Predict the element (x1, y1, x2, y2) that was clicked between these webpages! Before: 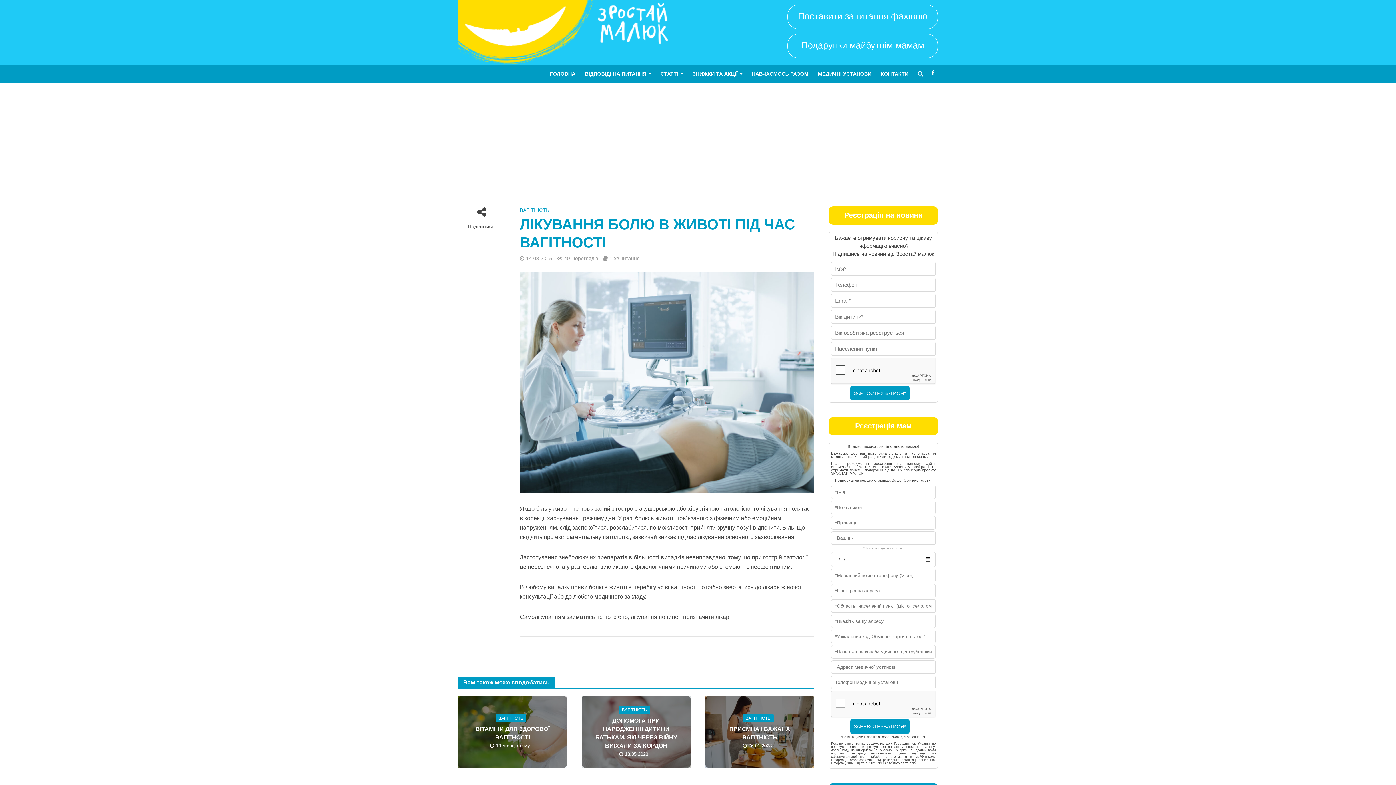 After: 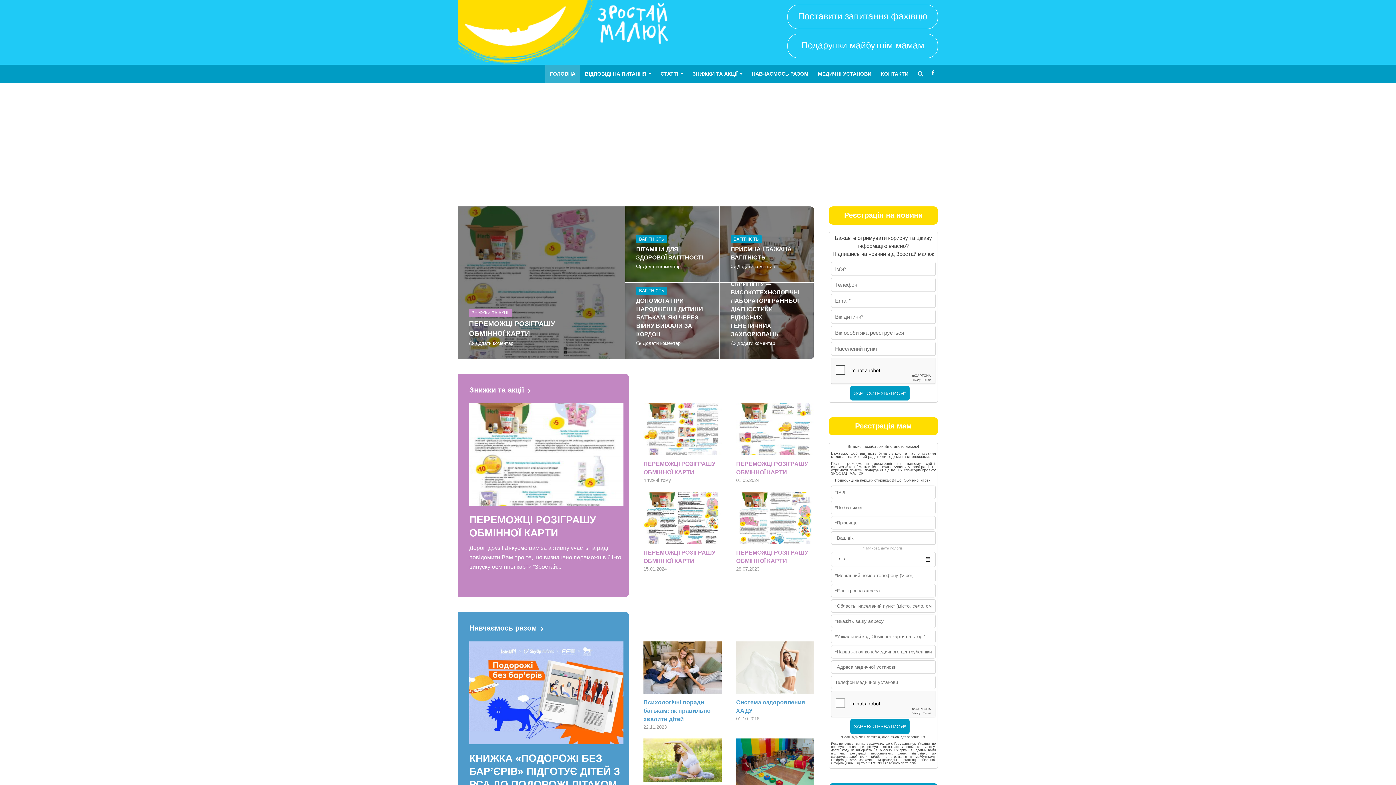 Action: bbox: (458, -10, 668, 65)